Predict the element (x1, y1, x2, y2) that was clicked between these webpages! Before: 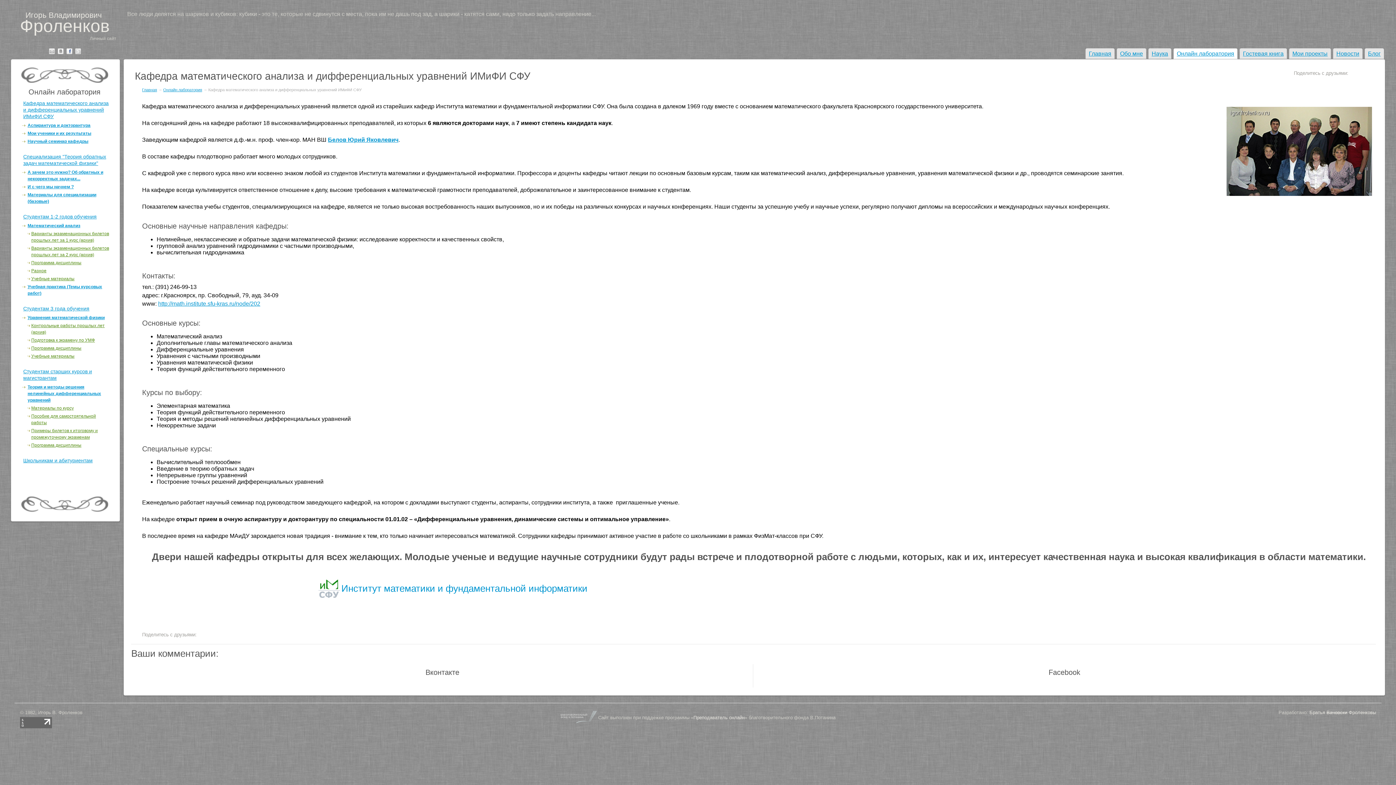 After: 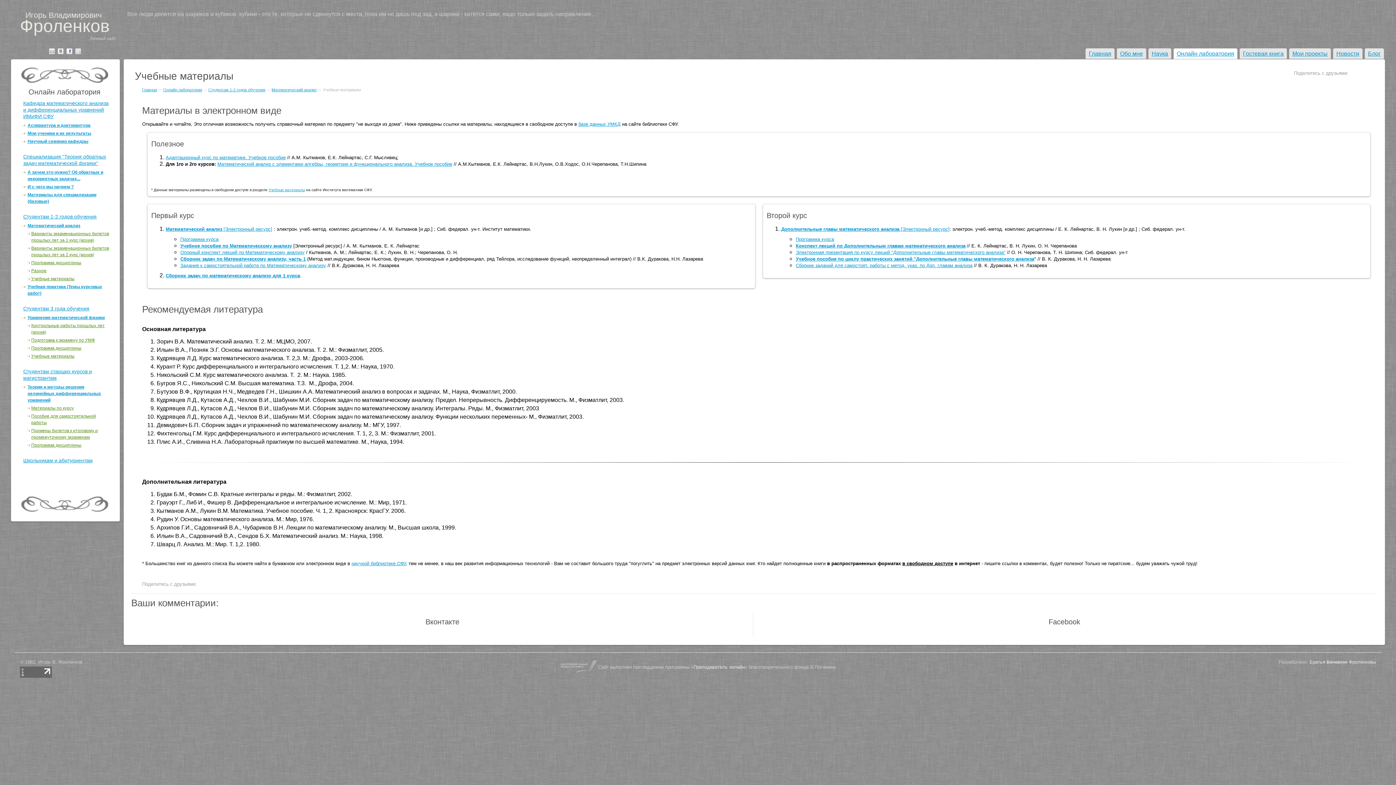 Action: bbox: (31, 276, 74, 281) label: Учебные материалы